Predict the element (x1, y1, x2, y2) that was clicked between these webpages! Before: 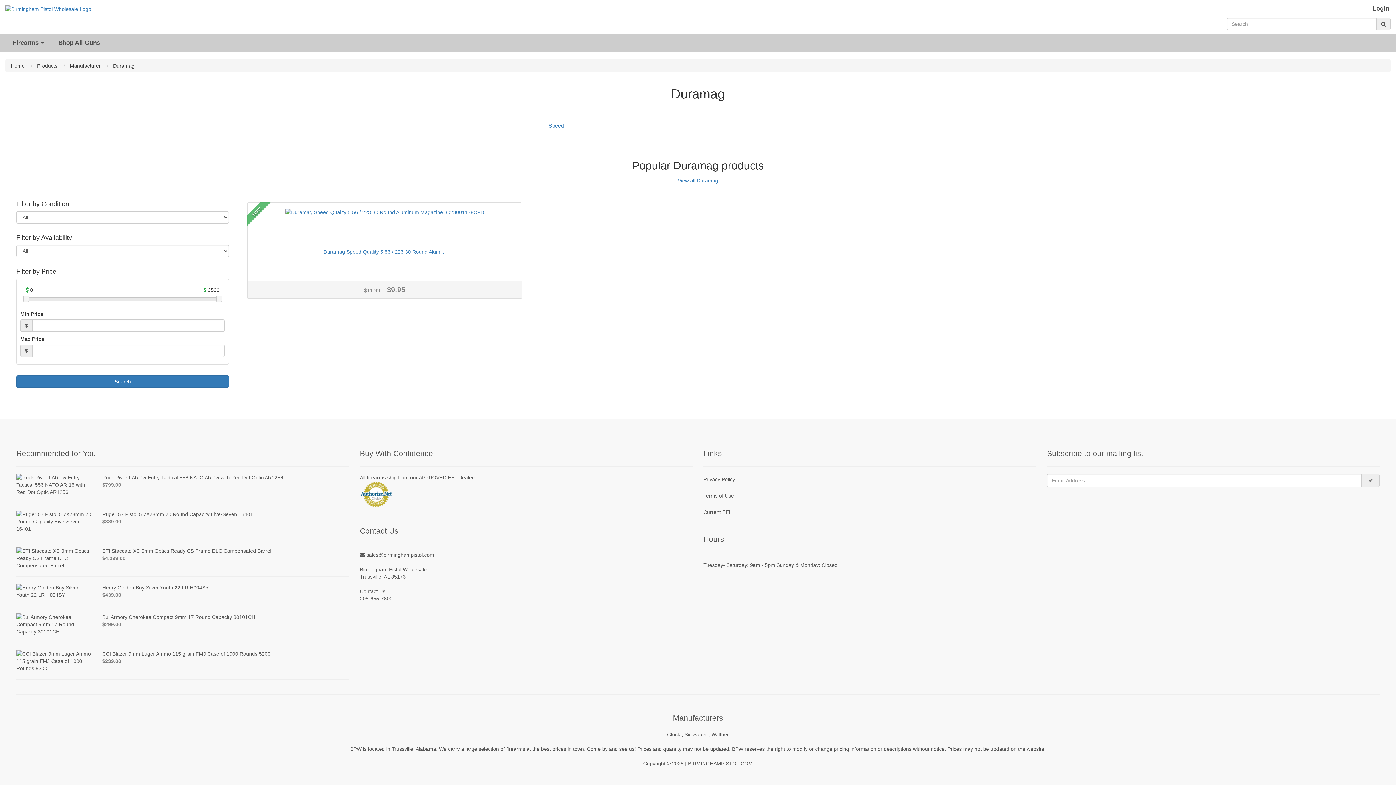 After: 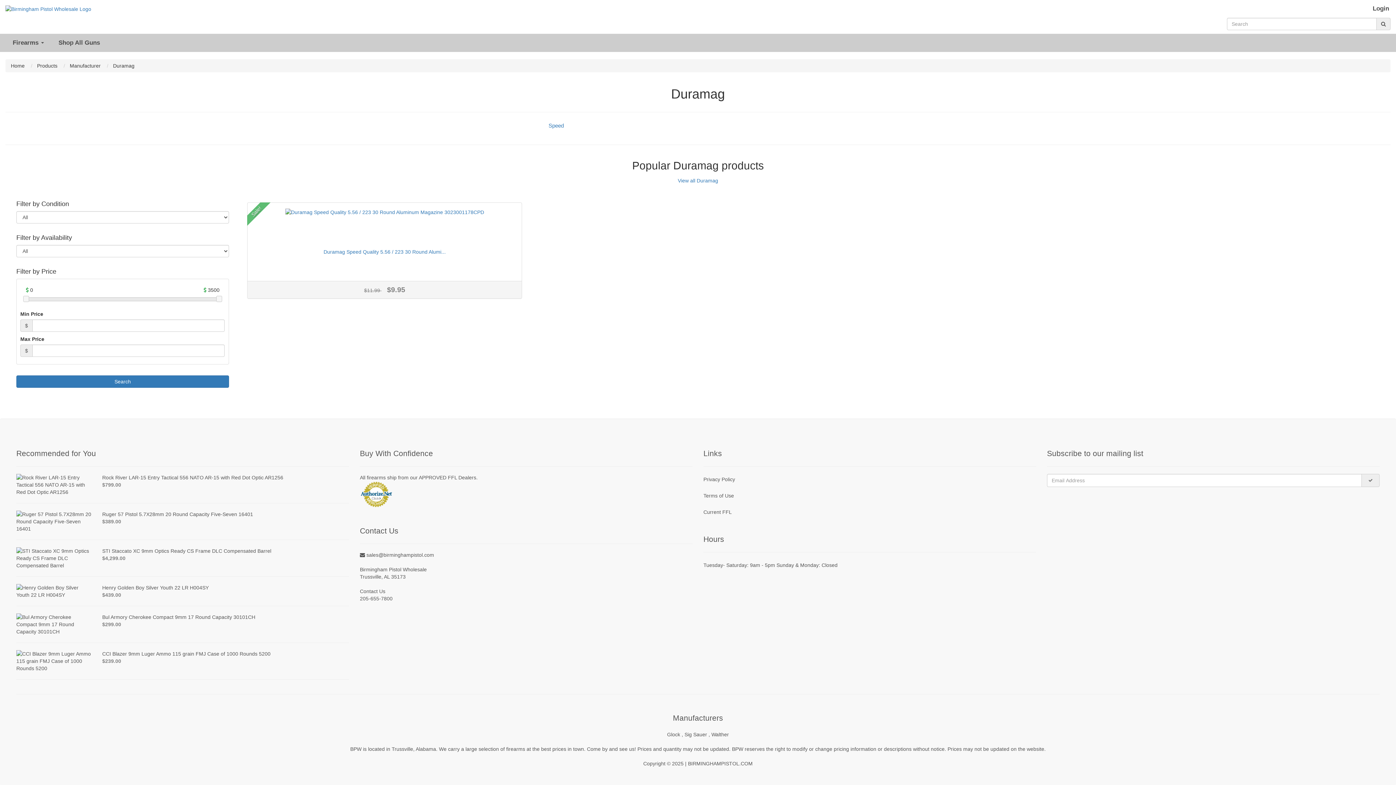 Action: bbox: (113, 62, 136, 68) label: Duramag 